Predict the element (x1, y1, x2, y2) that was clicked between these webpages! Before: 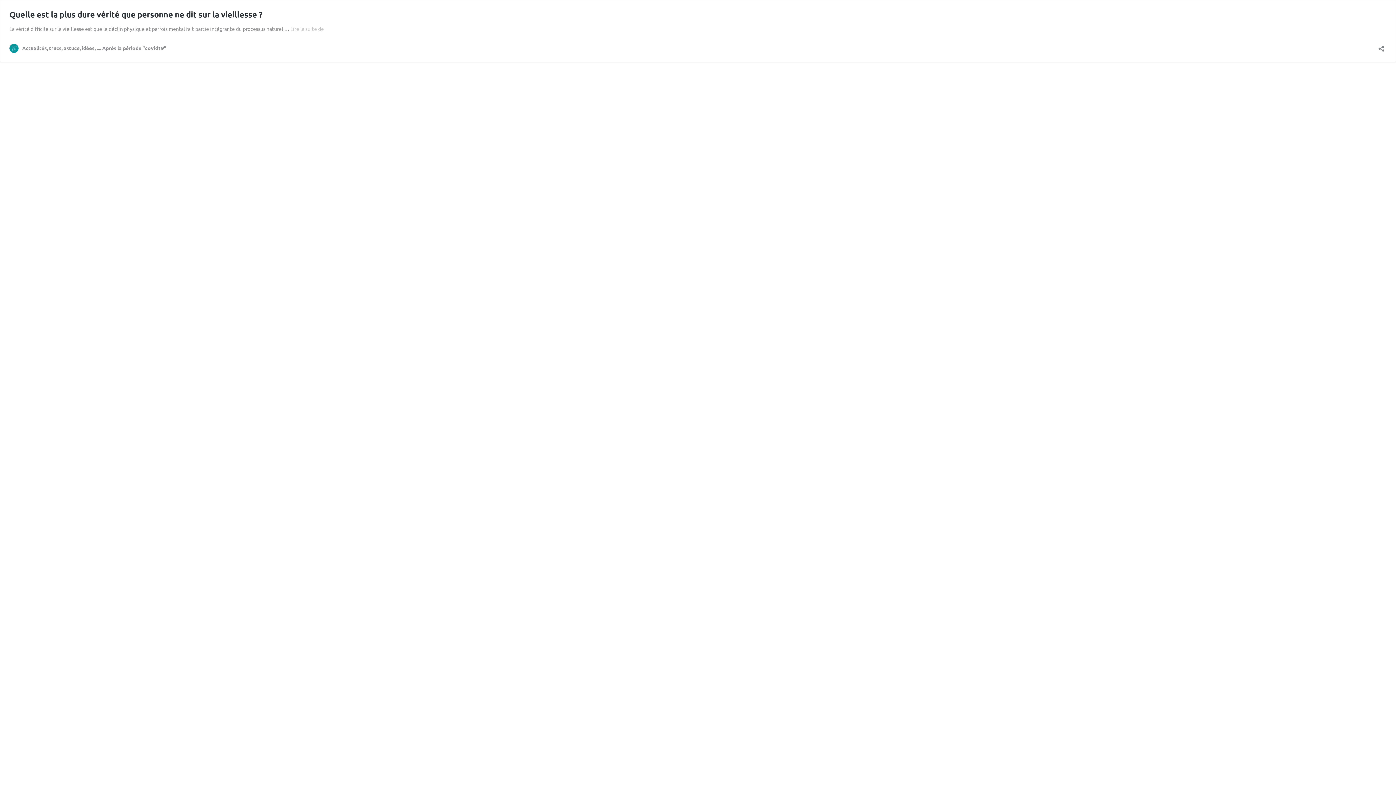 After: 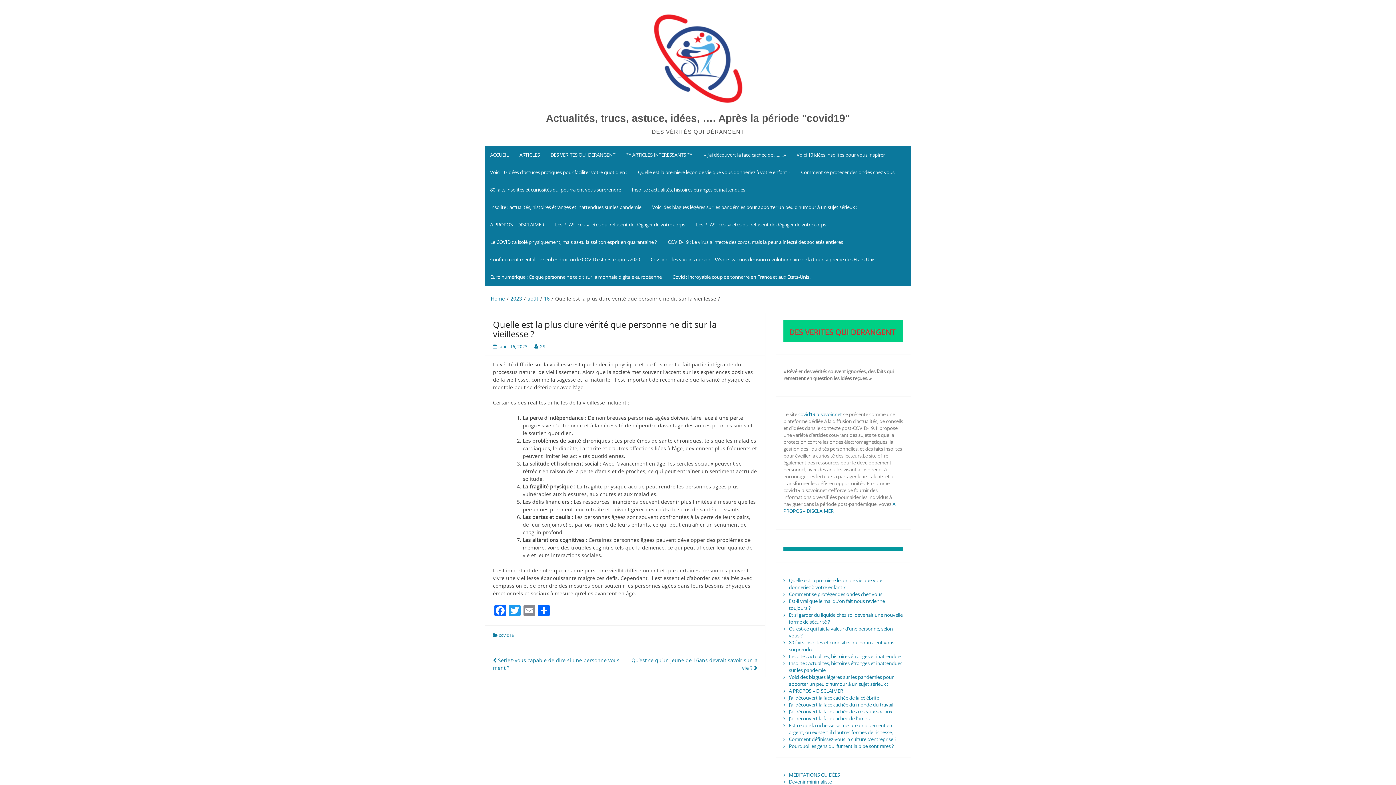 Action: bbox: (9, 9, 262, 19) label: Quelle est la plus dure vérité que personne ne dit sur la vieillesse ?